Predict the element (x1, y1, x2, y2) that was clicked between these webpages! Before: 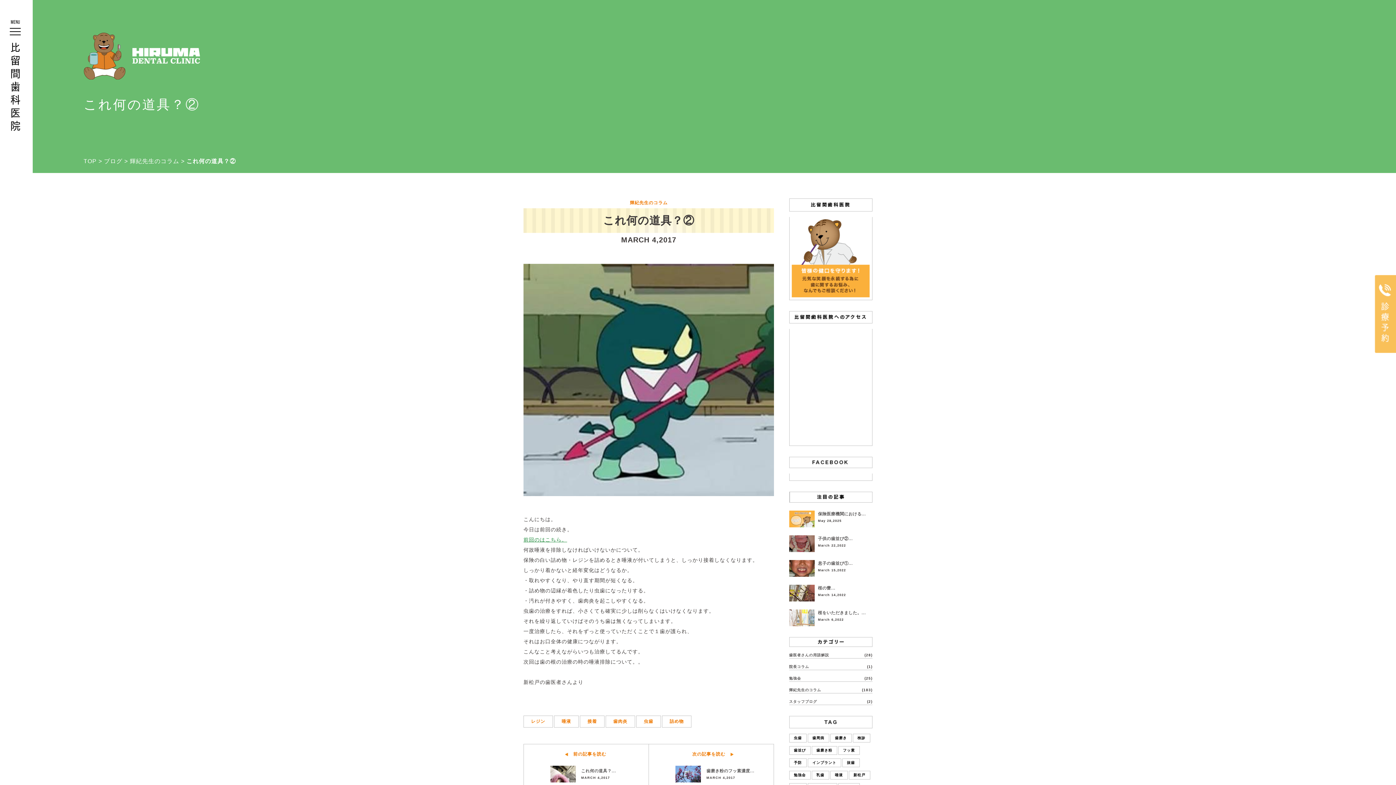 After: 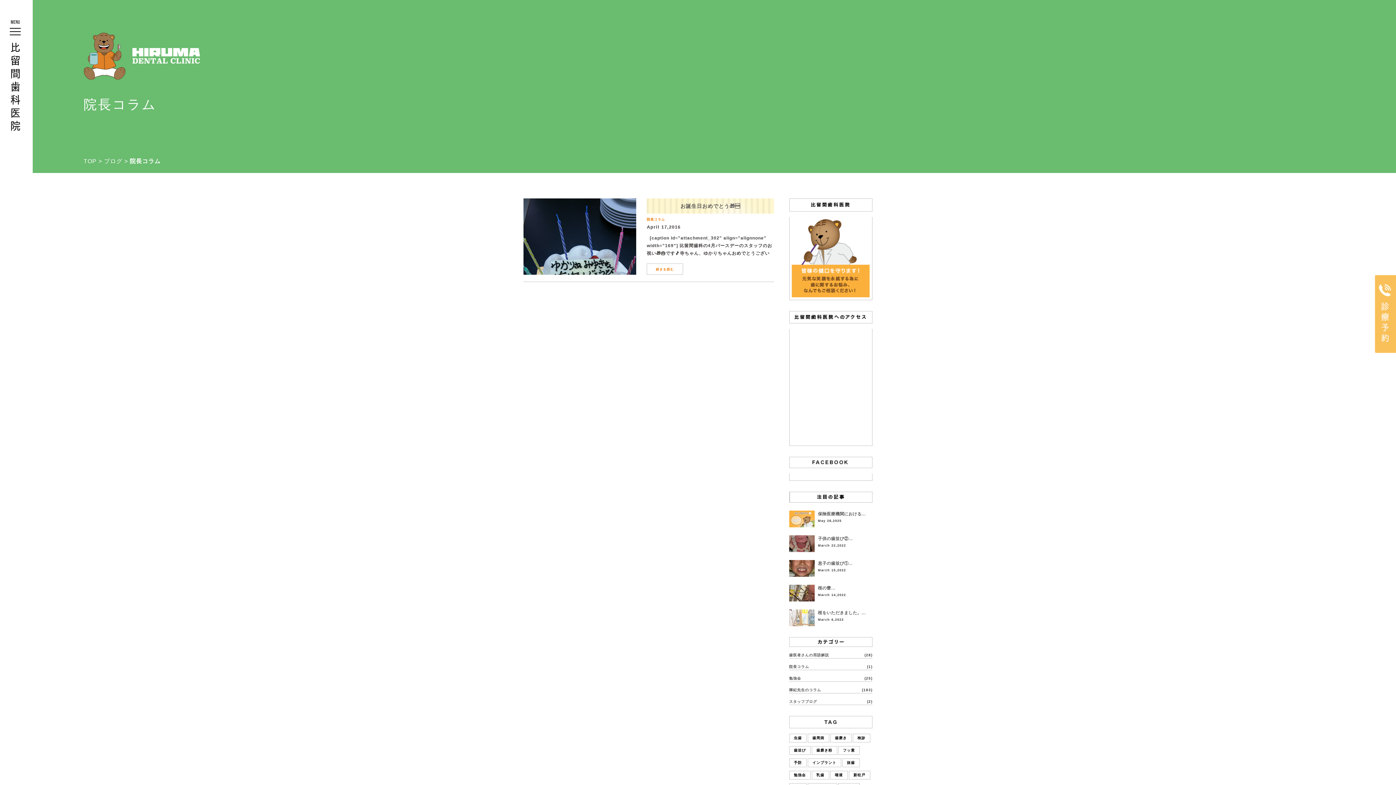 Action: bbox: (789, 664, 809, 670) label: 院長コラム